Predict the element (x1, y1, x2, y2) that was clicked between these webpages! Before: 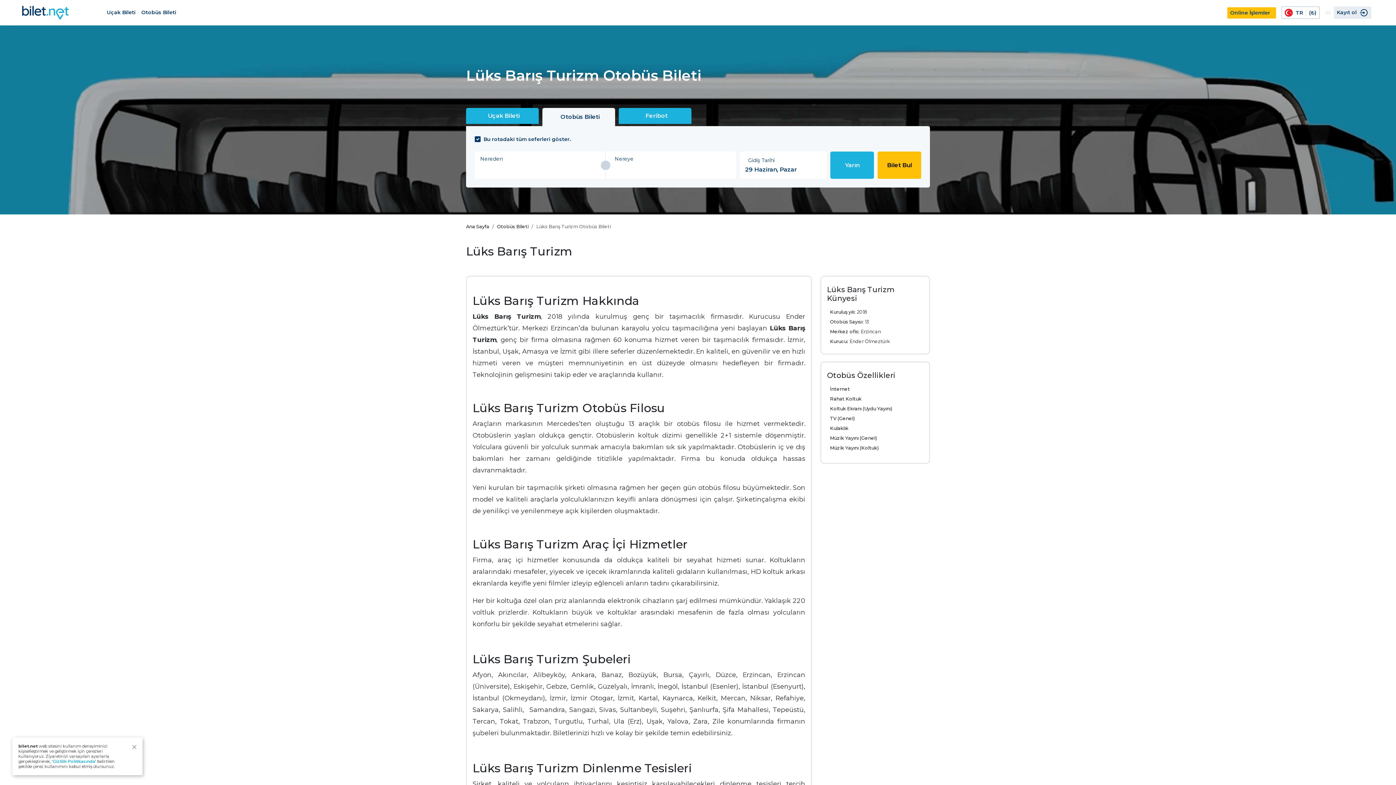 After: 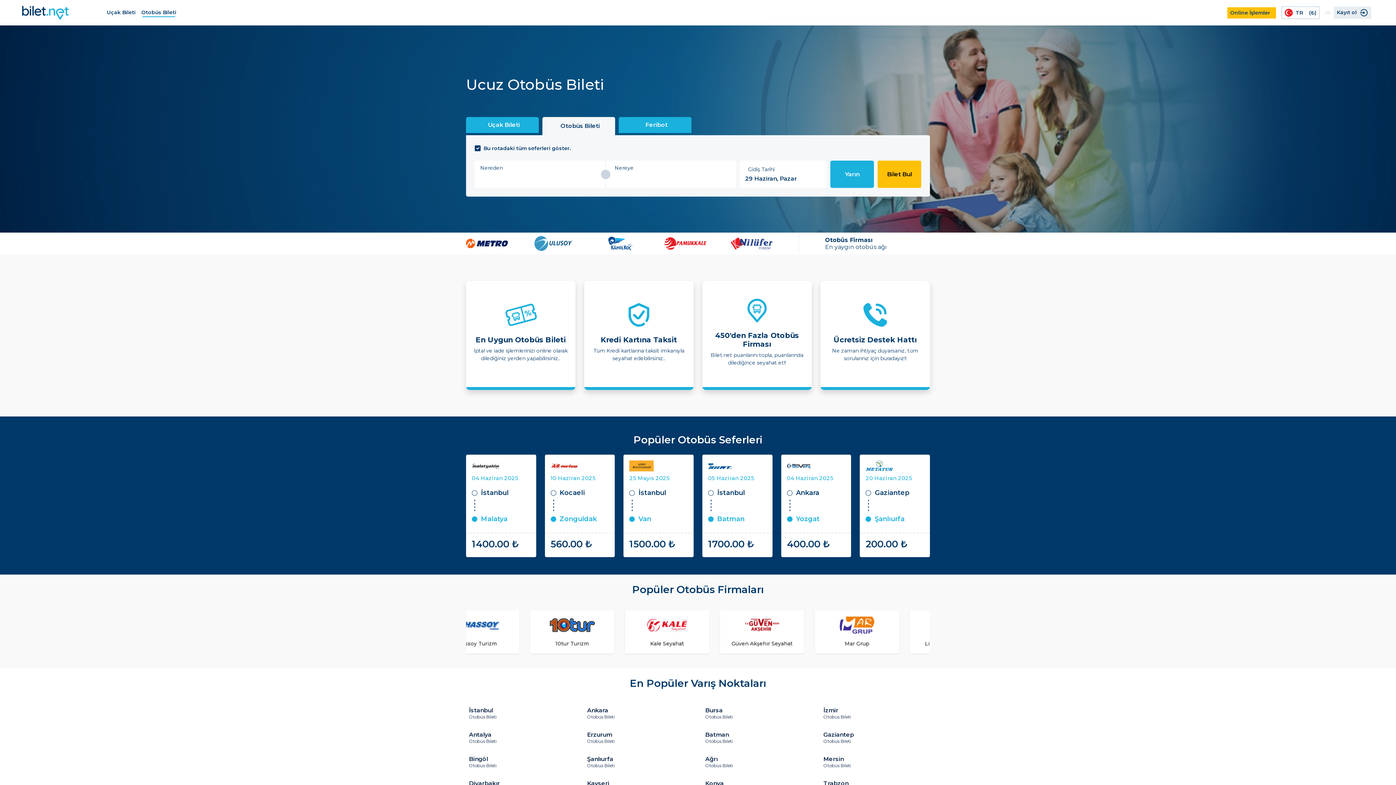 Action: bbox: (542, 108, 615, 126) label: Otobüs Bileti